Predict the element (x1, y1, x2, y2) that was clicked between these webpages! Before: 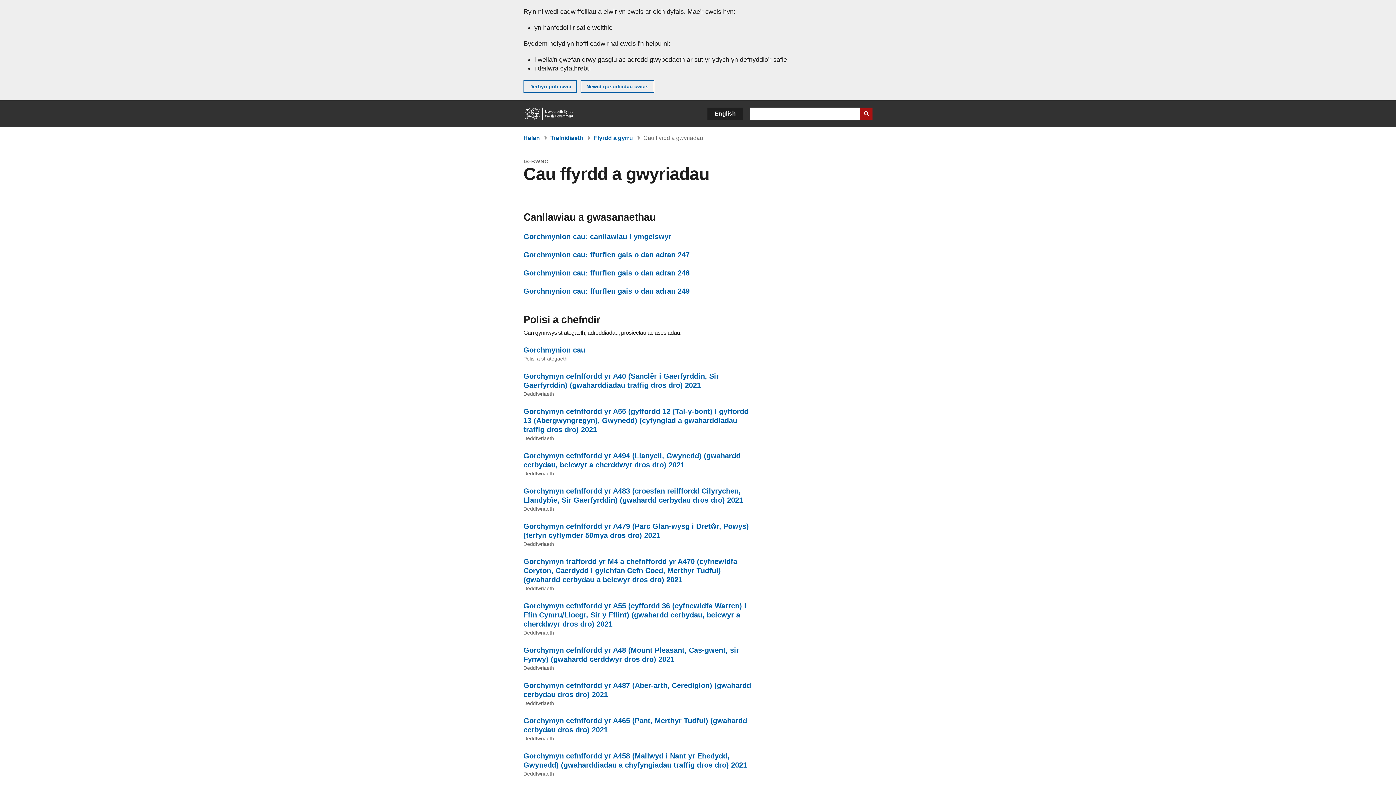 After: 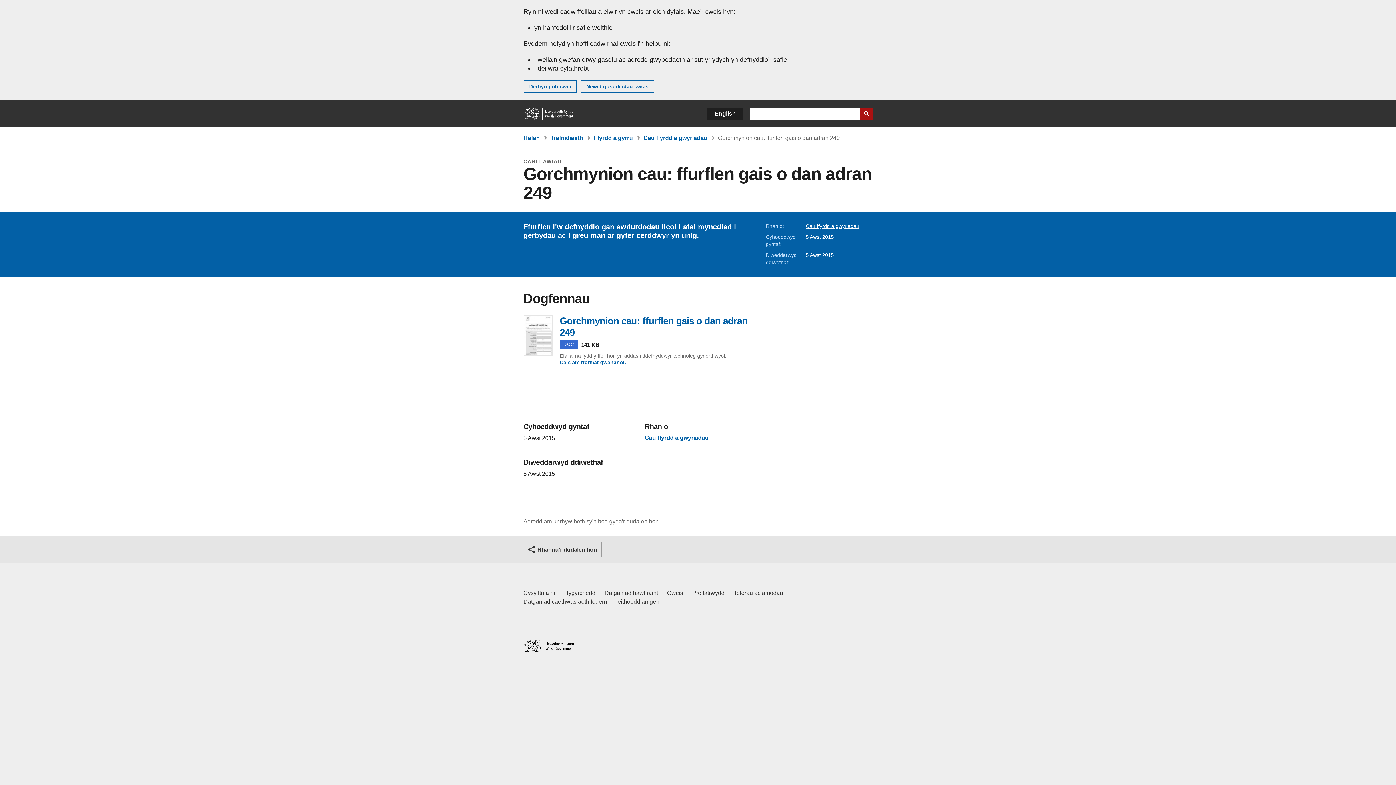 Action: bbox: (523, 287, 689, 295) label: Gorchmynion cau: ffurflen gais o dan adran 249